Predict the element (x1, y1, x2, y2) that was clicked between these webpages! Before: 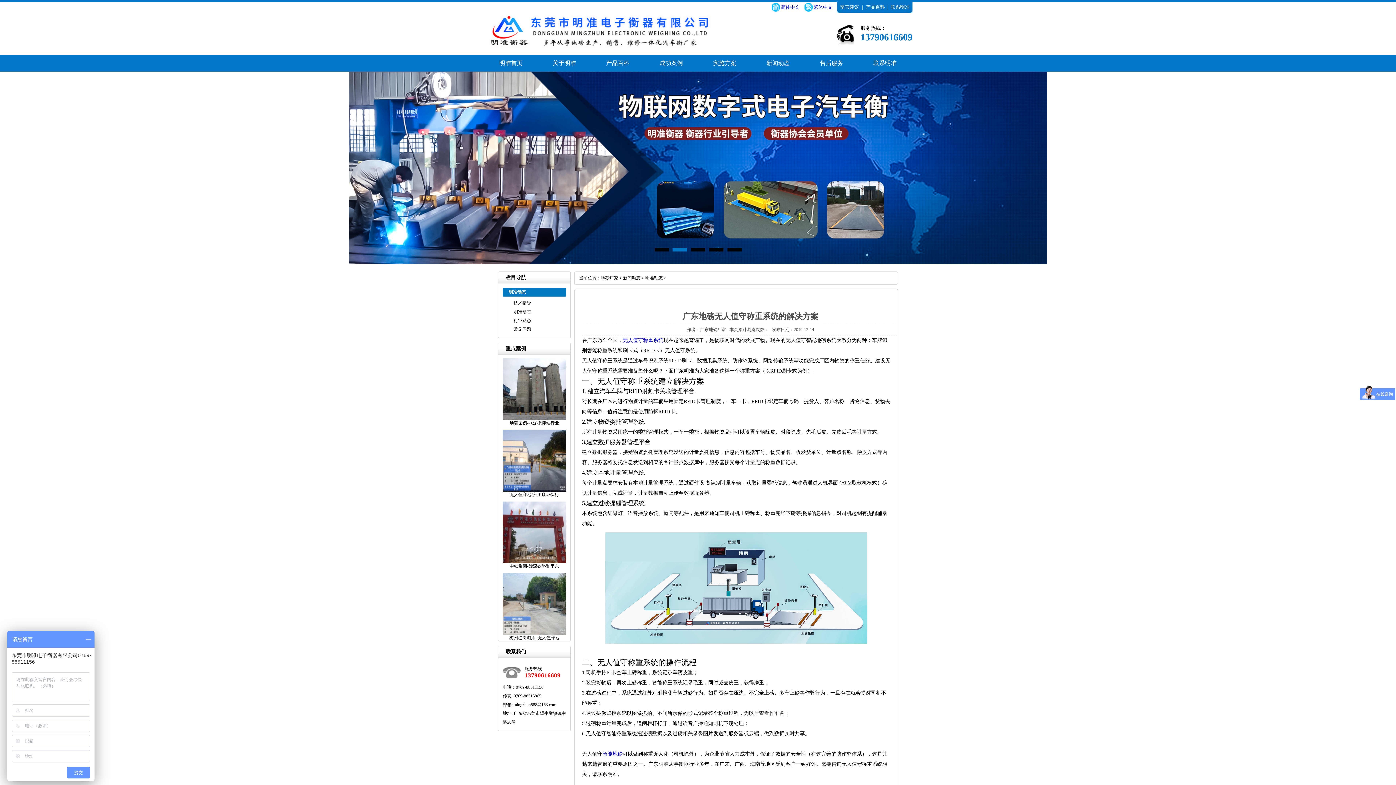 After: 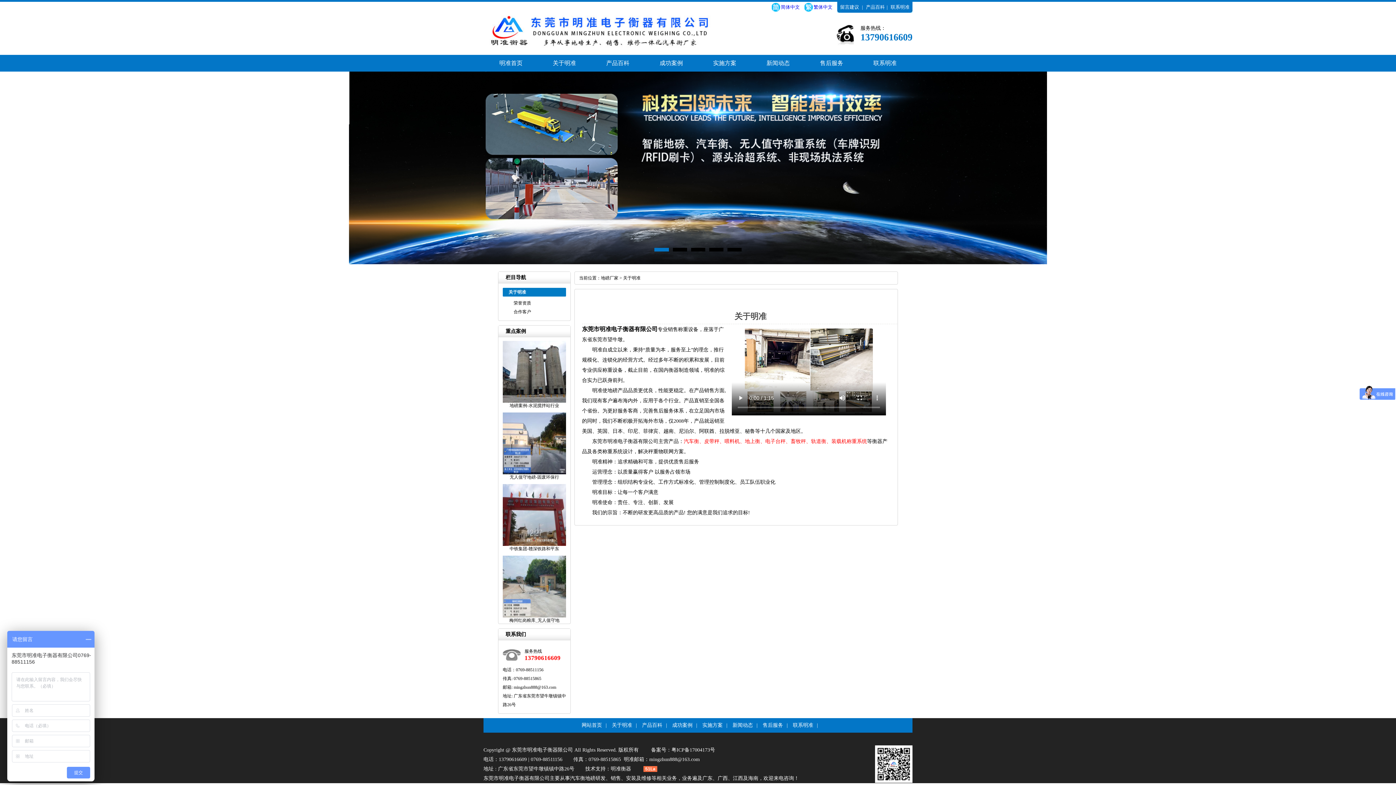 Action: label: 关于明准 bbox: (537, 54, 591, 71)